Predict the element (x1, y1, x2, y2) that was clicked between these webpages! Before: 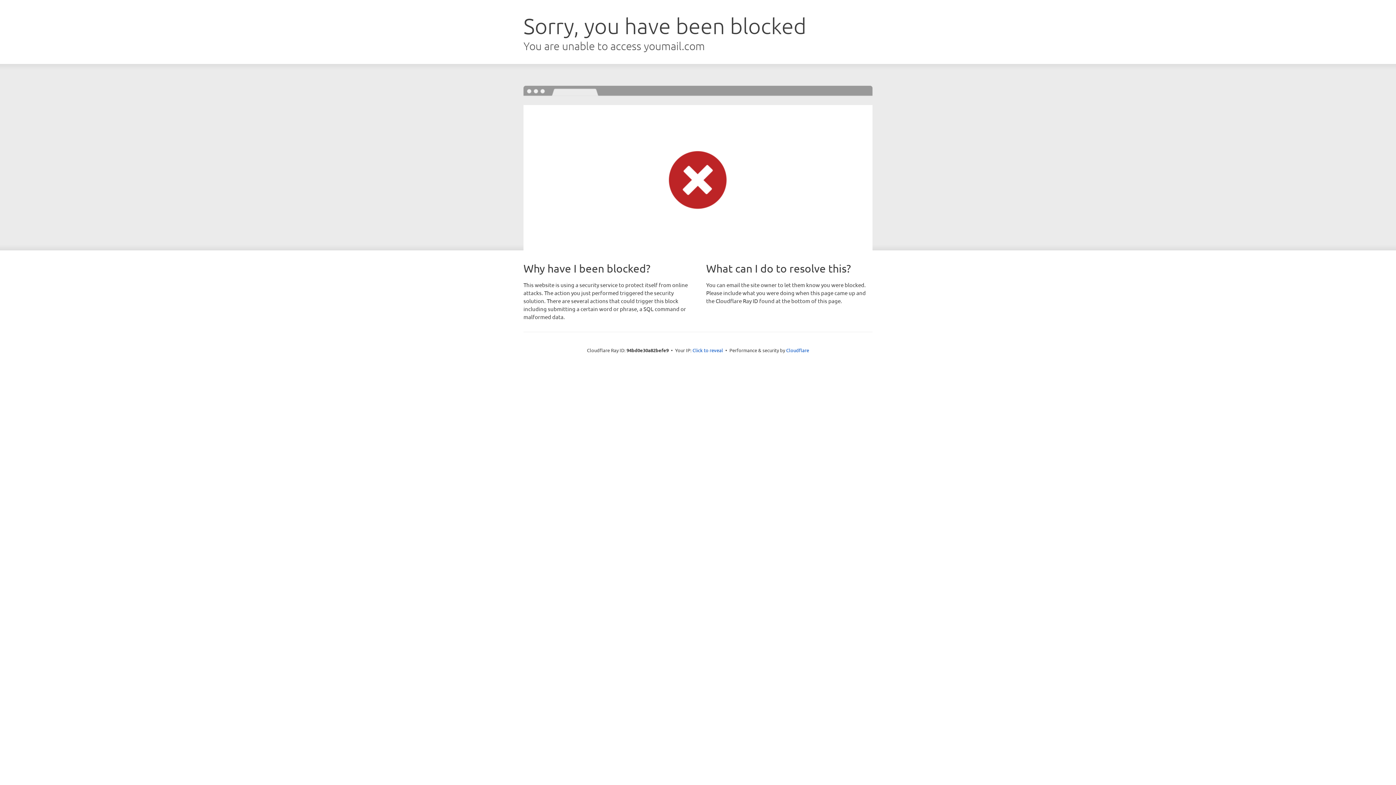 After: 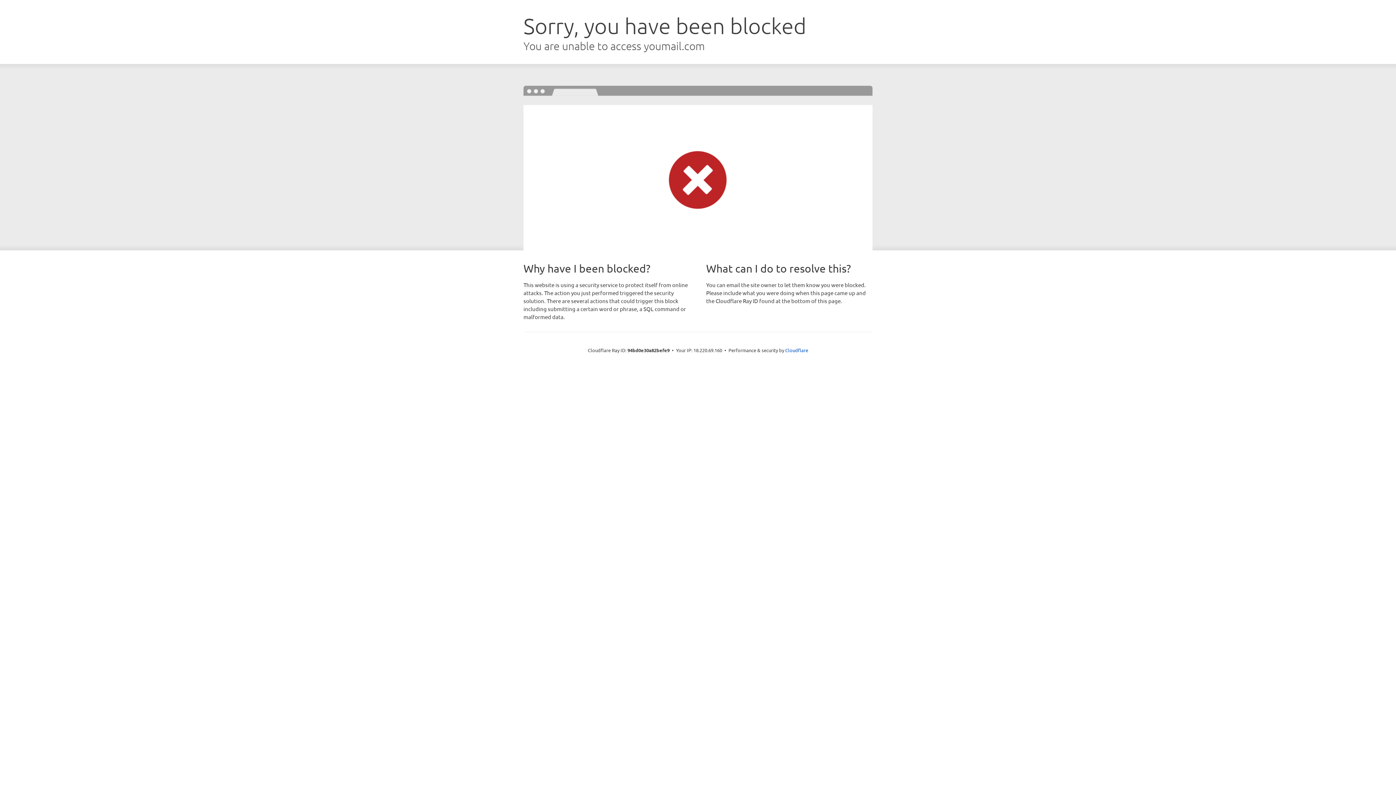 Action: label: Click to reveal bbox: (692, 346, 723, 353)